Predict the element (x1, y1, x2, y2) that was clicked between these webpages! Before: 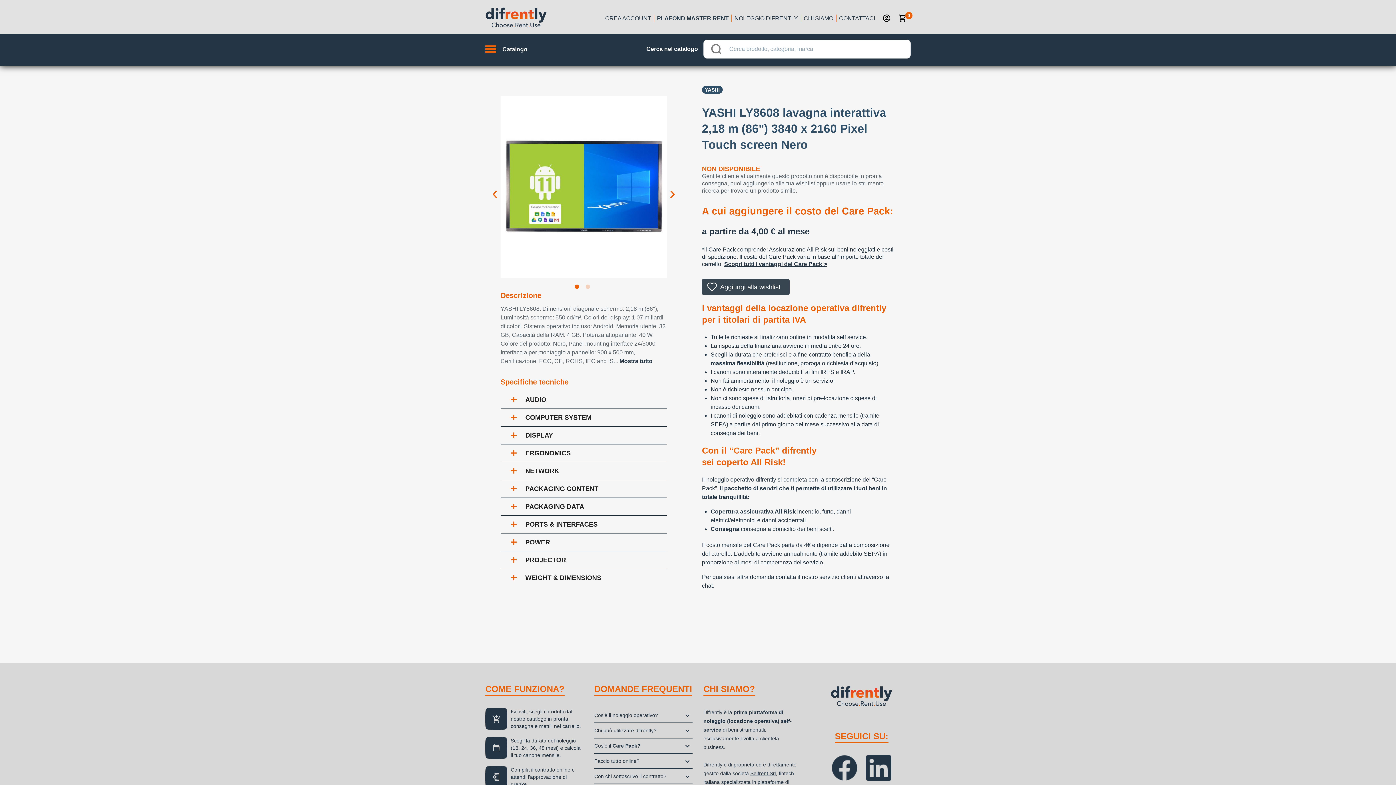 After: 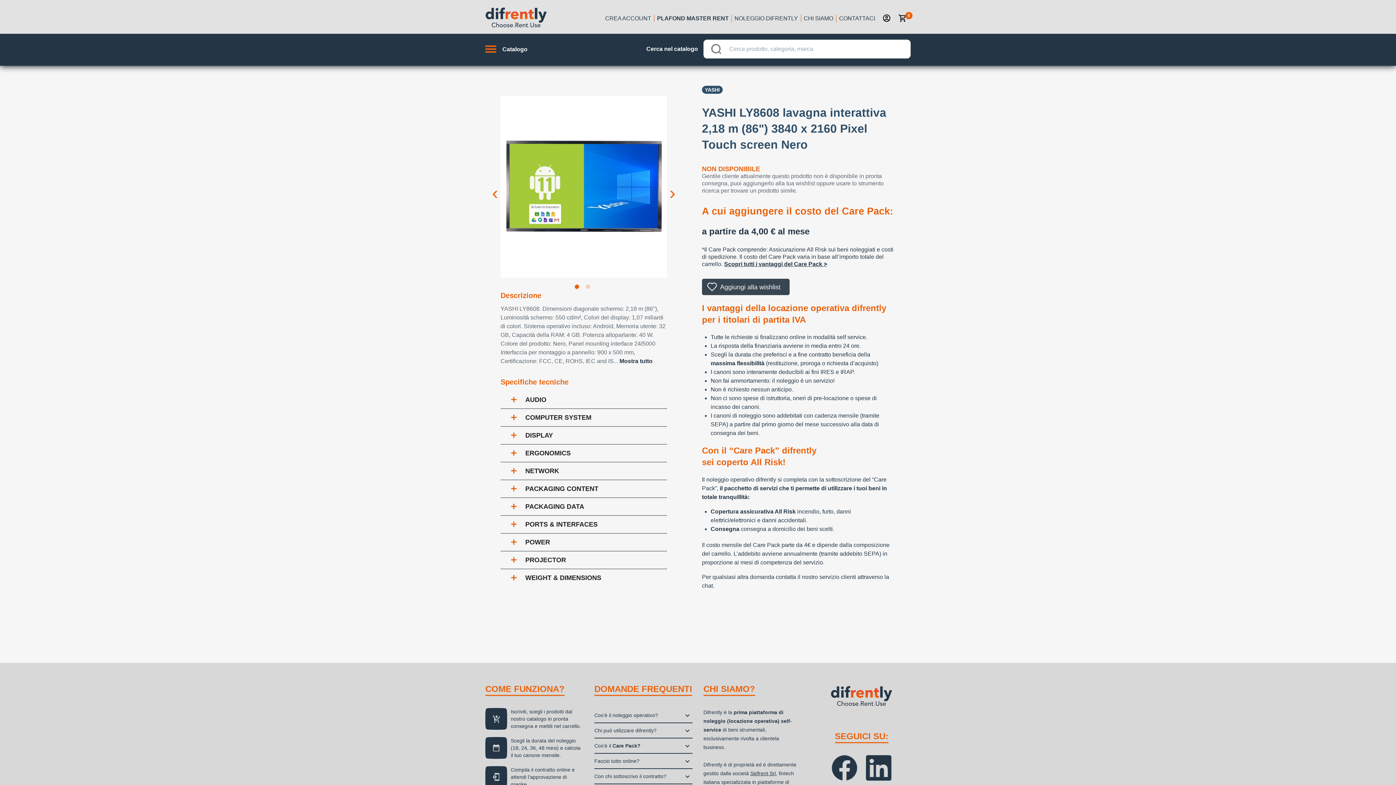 Action: bbox: (862, 776, 895, 782)